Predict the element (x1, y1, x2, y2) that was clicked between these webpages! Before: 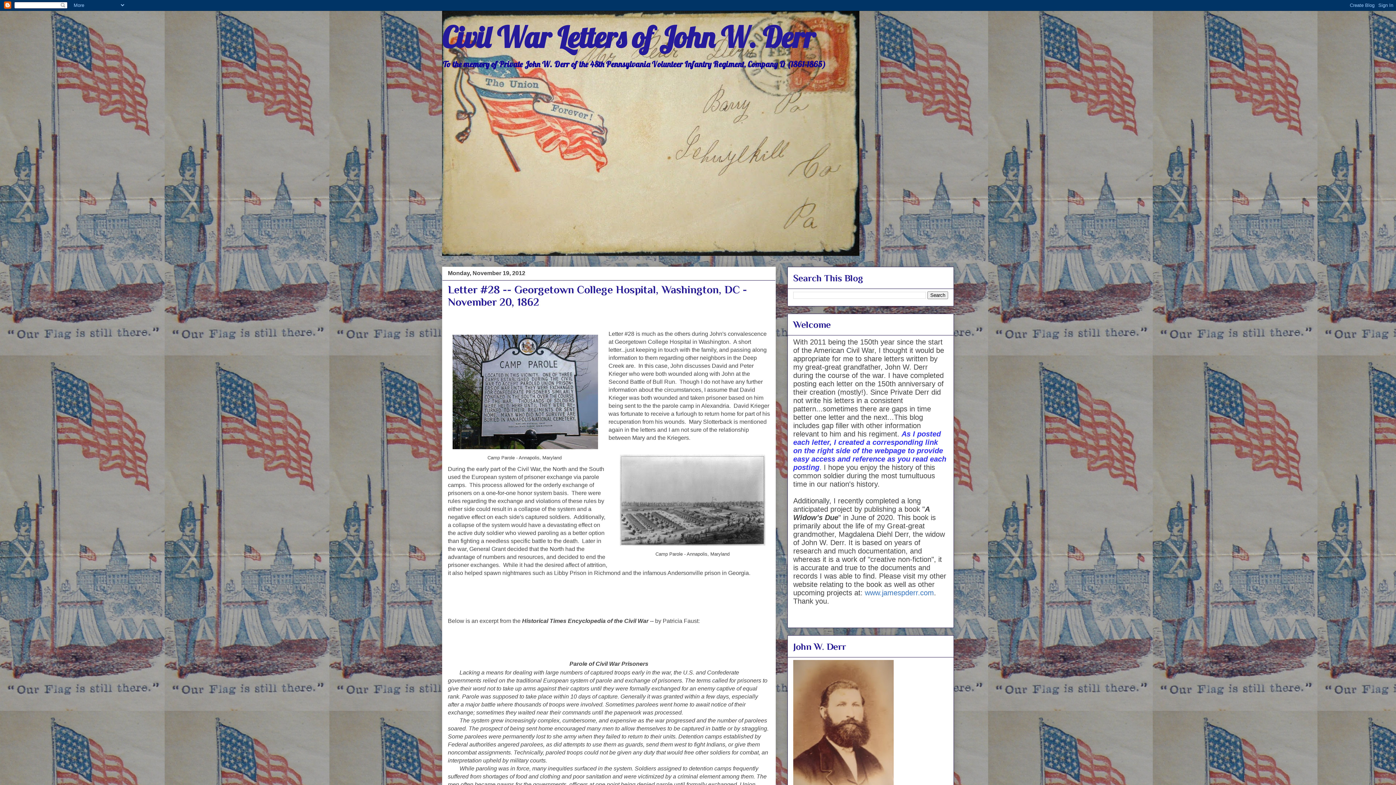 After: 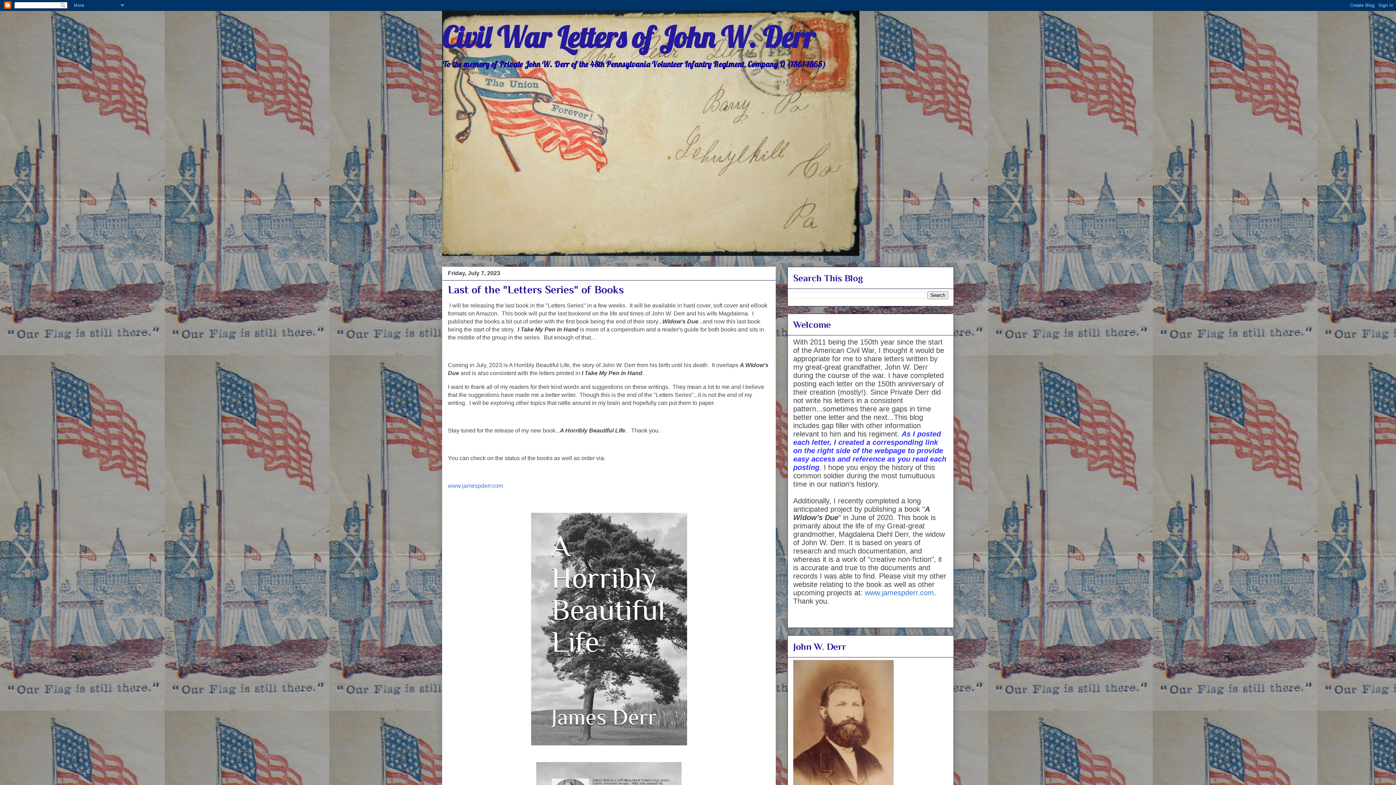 Action: bbox: (442, 18, 815, 55) label: Civil War Letters of John W. Derr